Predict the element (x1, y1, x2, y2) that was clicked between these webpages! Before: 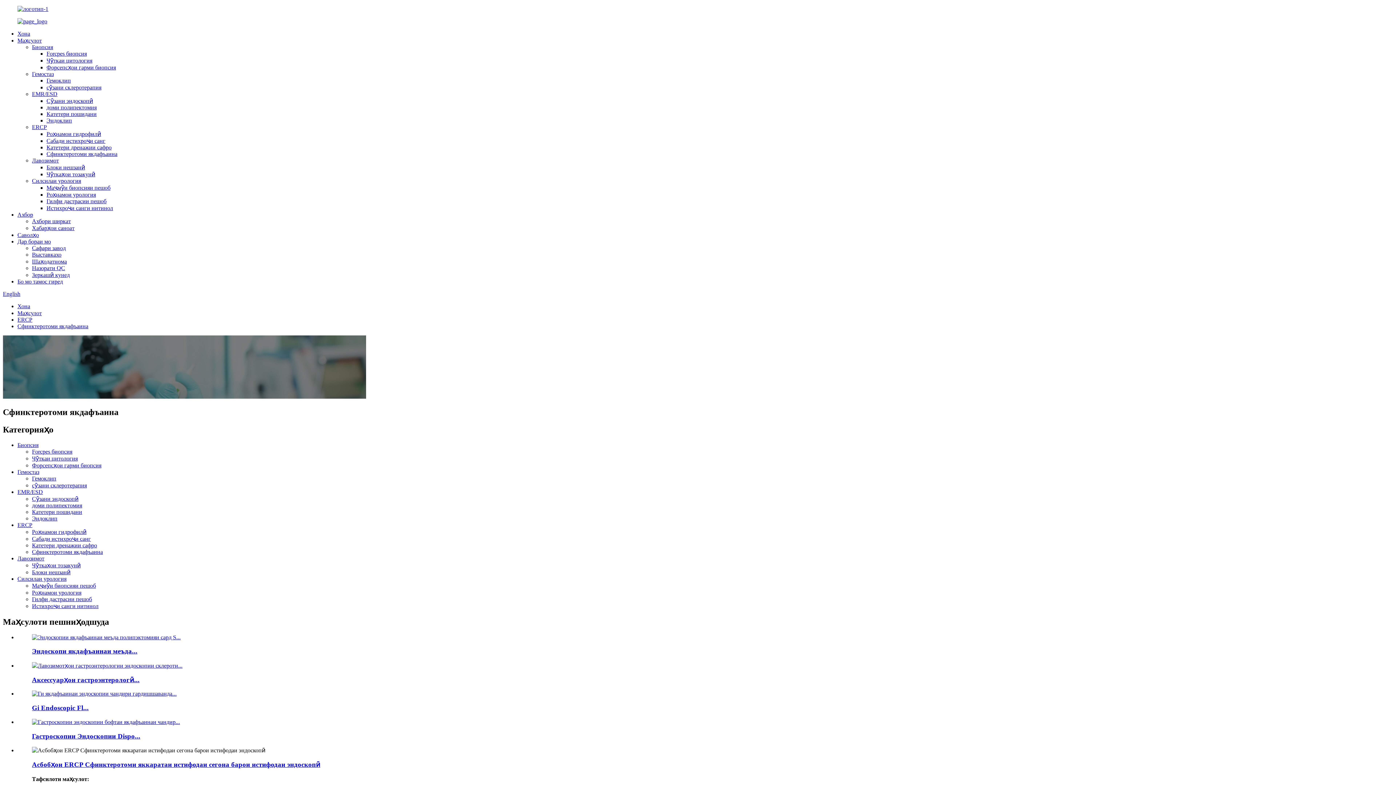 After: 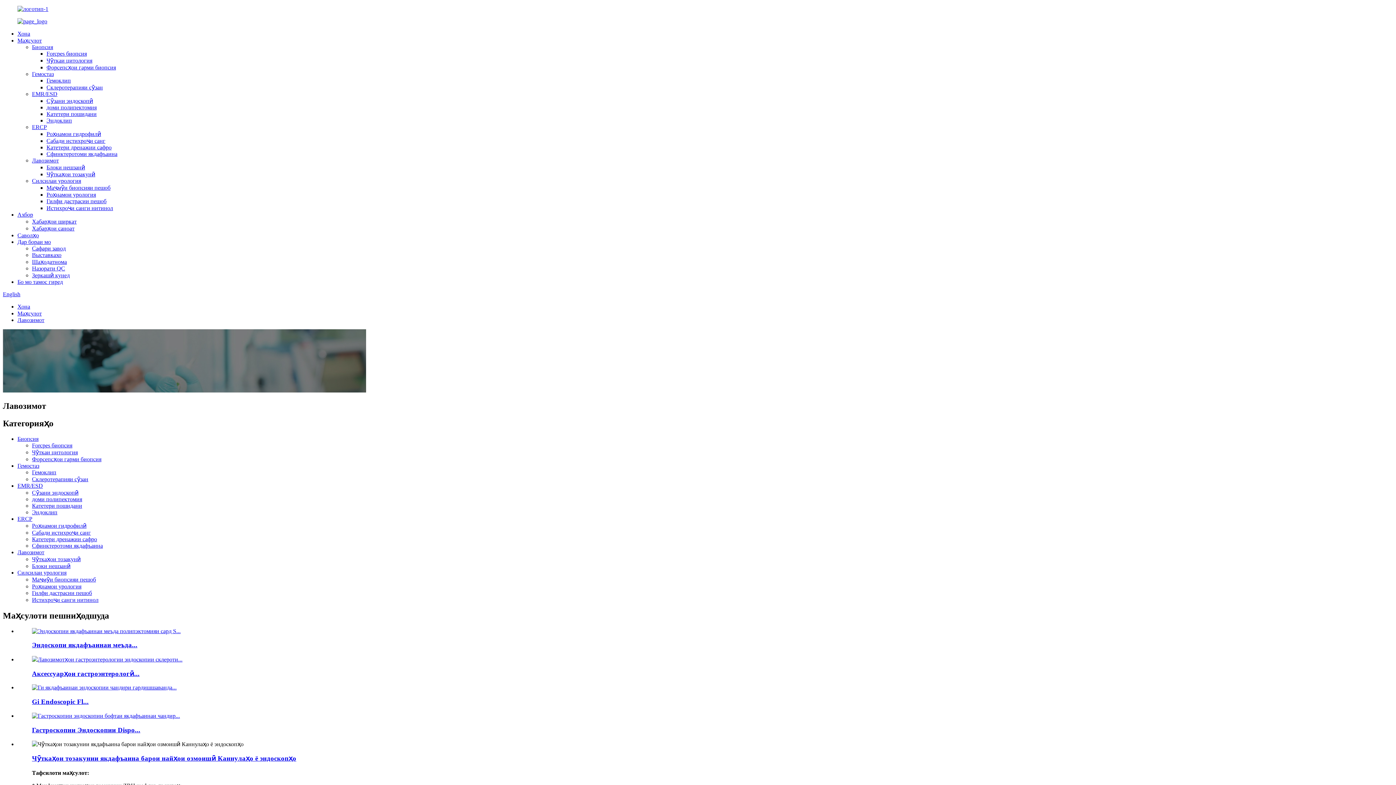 Action: bbox: (32, 157, 58, 163) label: Лавозимот